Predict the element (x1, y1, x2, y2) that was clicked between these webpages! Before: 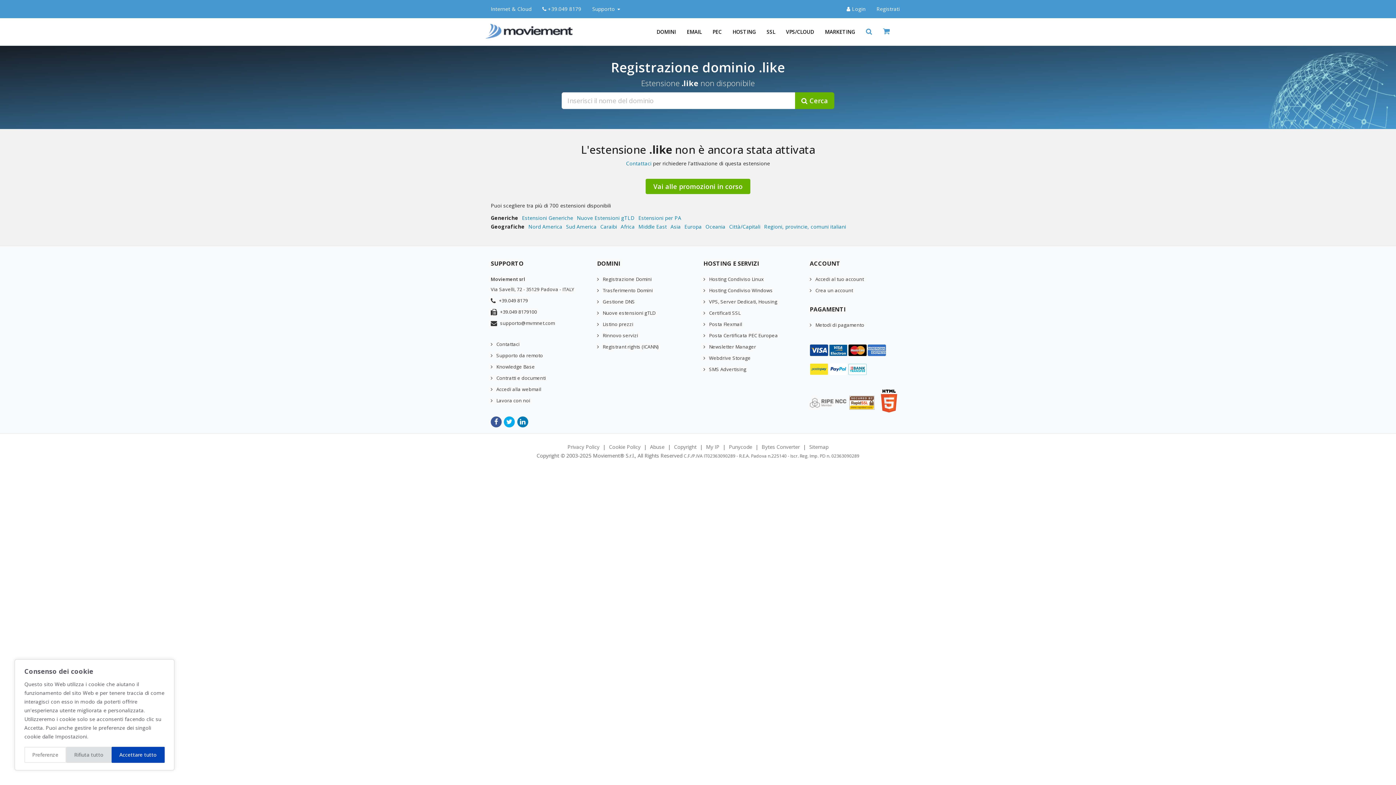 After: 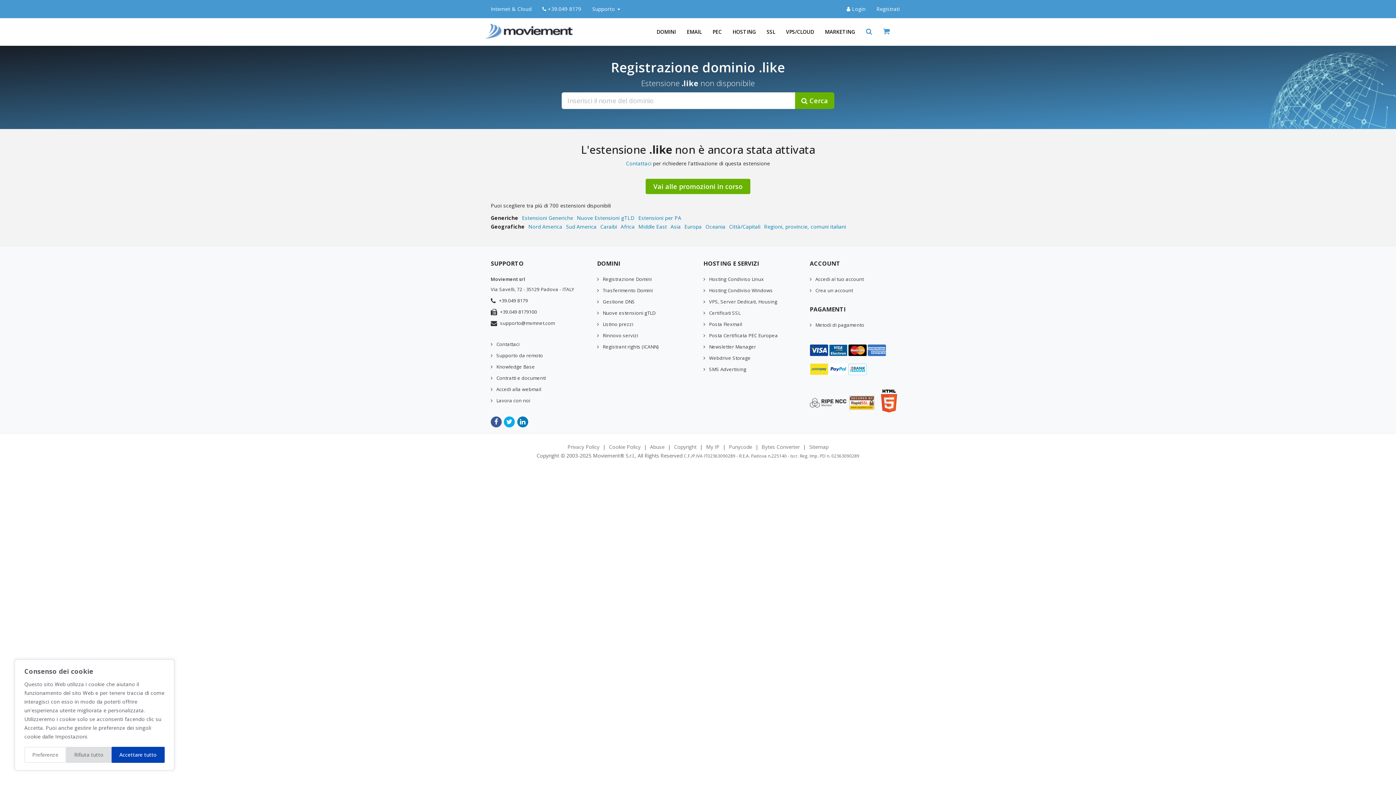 Action: bbox: (810, 399, 847, 405) label:  